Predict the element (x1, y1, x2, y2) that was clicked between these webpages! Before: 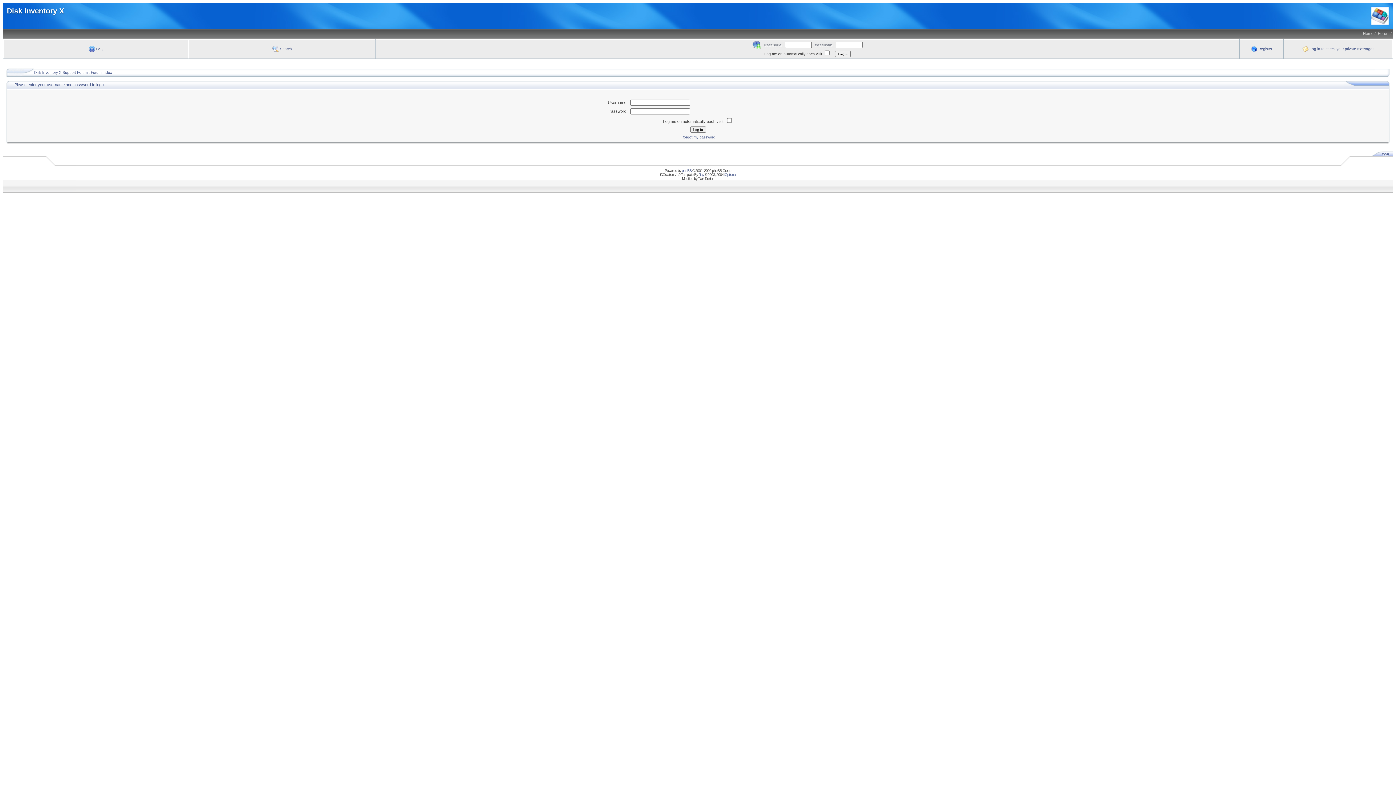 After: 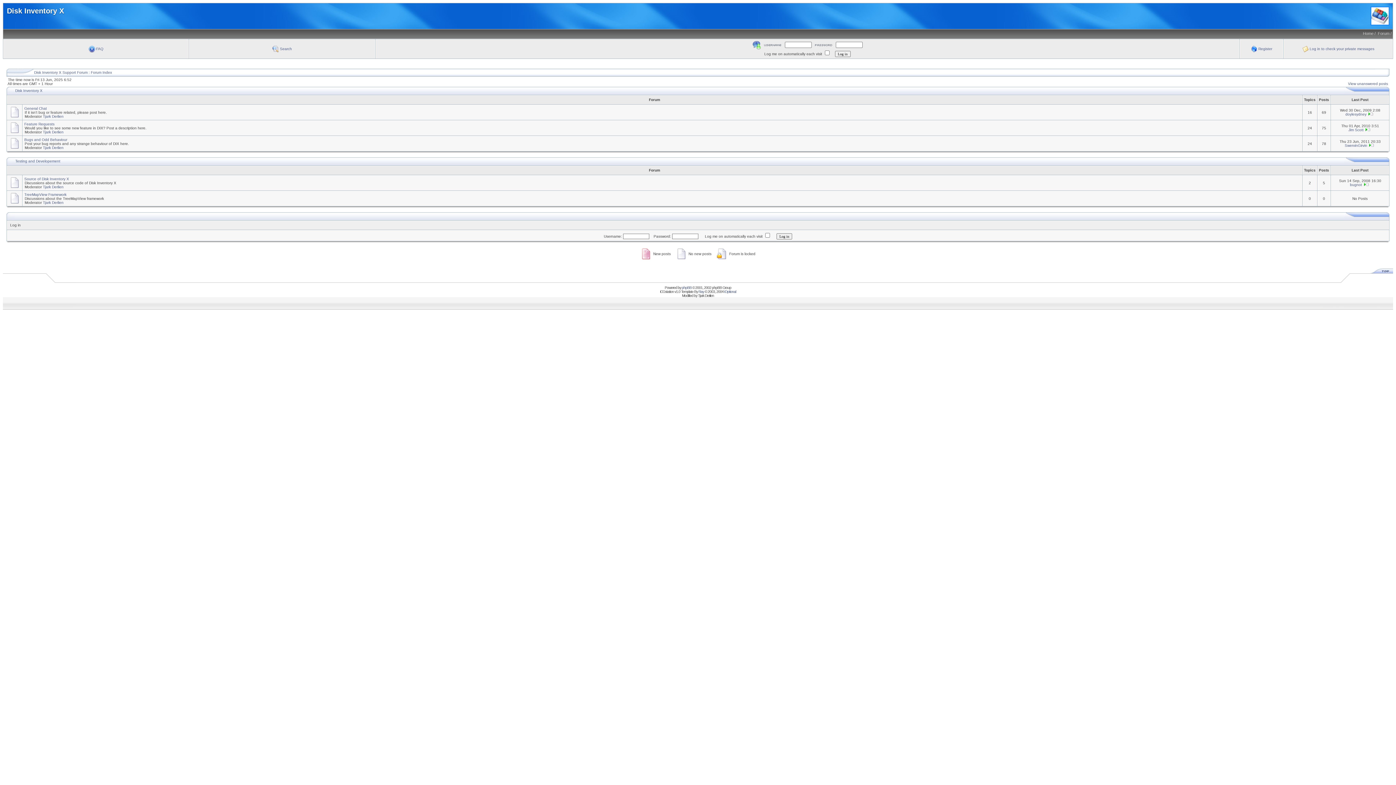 Action: bbox: (34, 70, 112, 74) label: Disk Inventory X Support Forum : Forum Index